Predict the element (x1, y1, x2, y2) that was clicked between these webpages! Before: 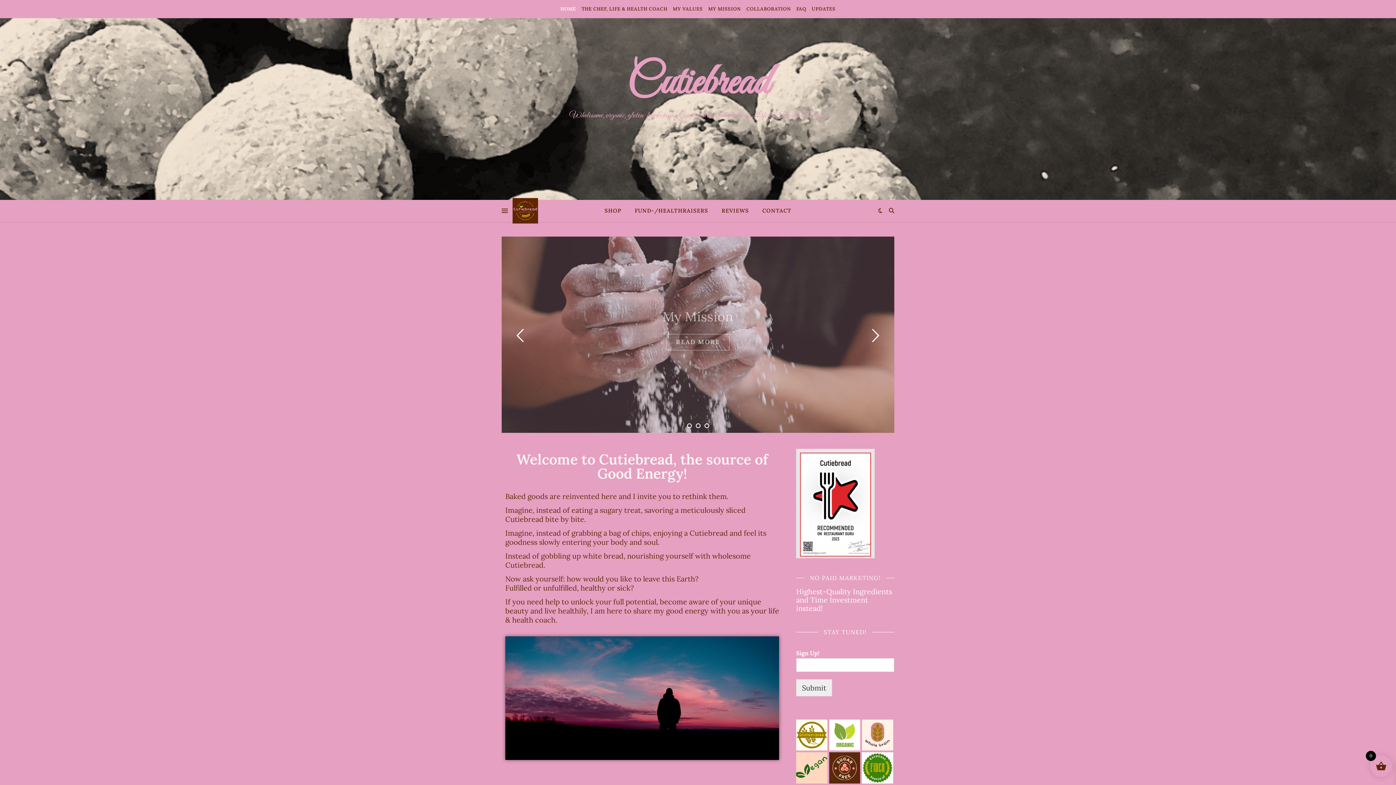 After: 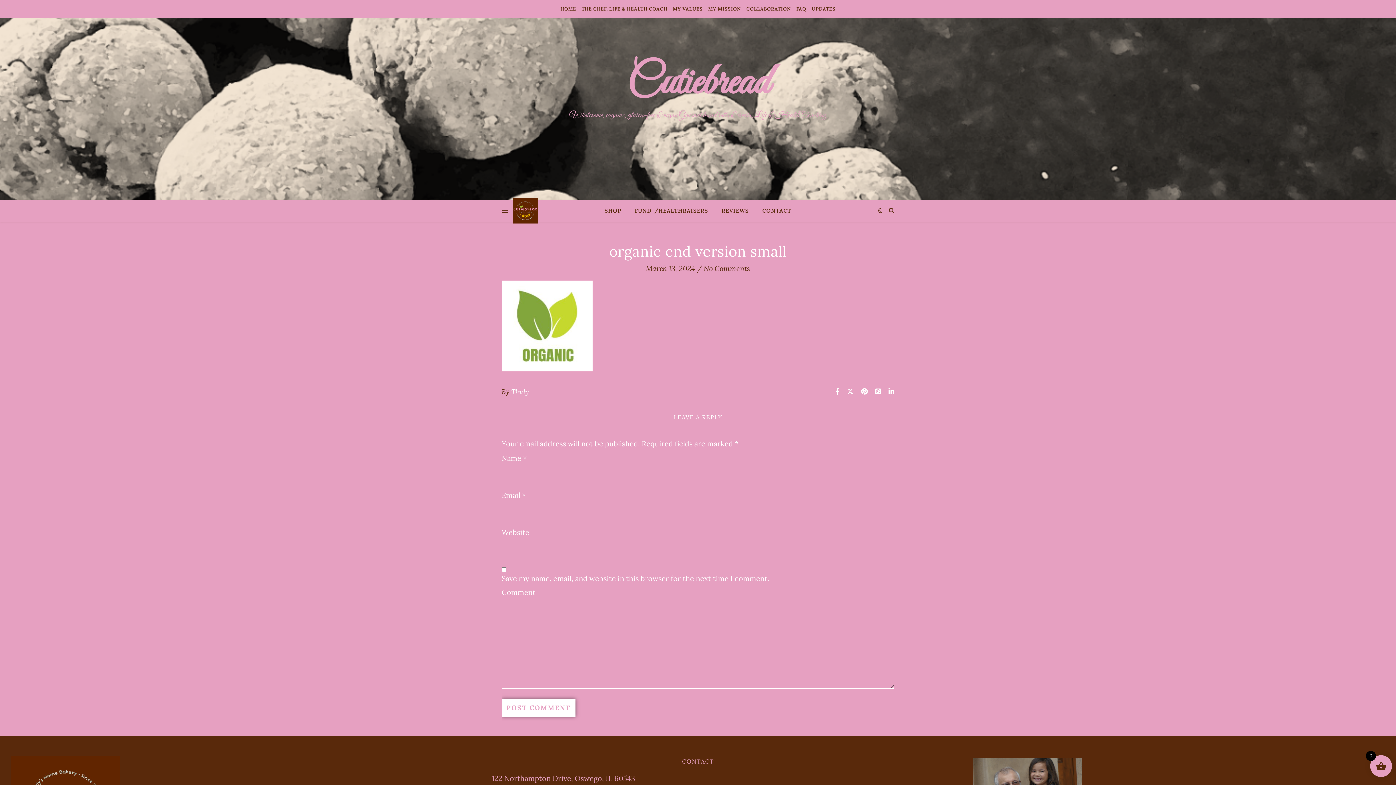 Action: bbox: (829, 719, 860, 751)